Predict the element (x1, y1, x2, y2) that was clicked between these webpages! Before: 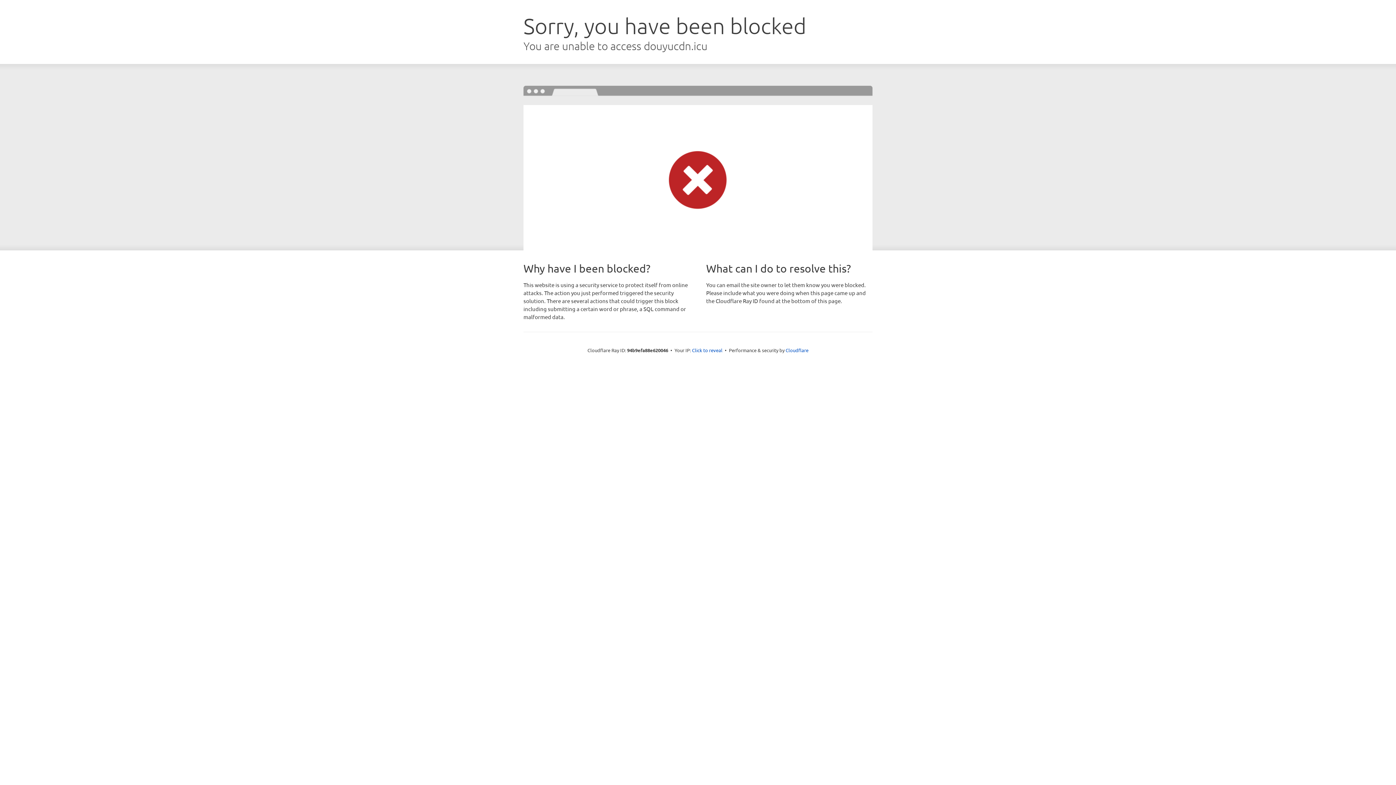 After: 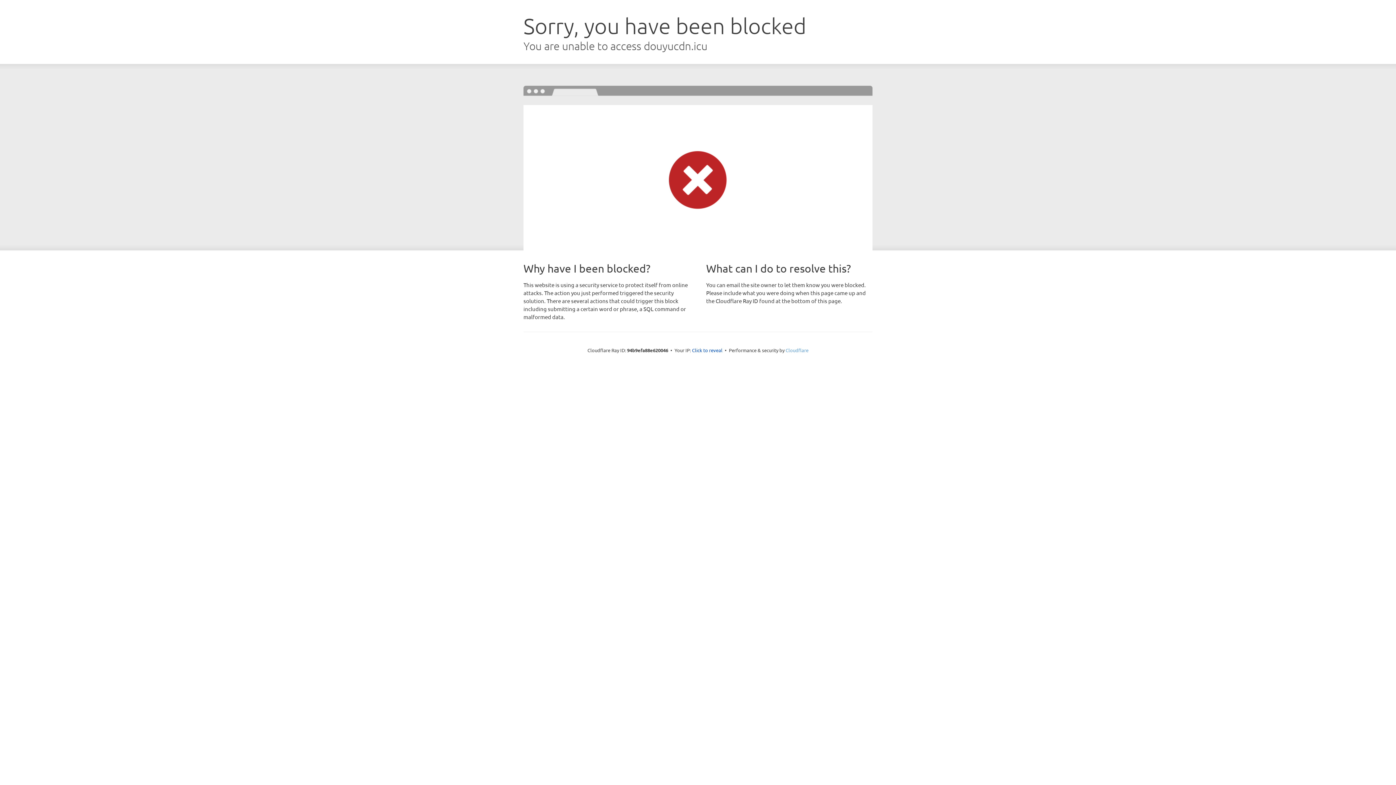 Action: bbox: (785, 347, 808, 353) label: Cloudflare